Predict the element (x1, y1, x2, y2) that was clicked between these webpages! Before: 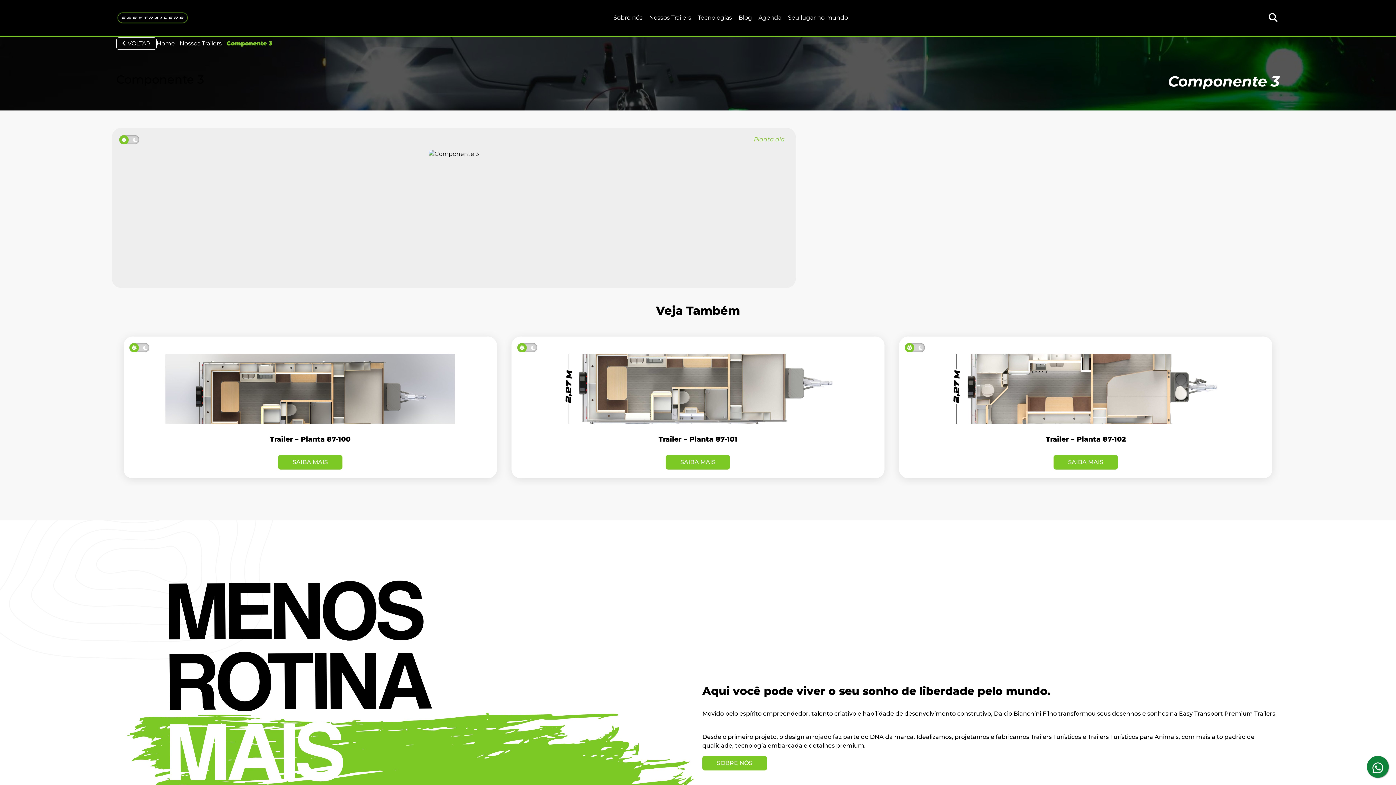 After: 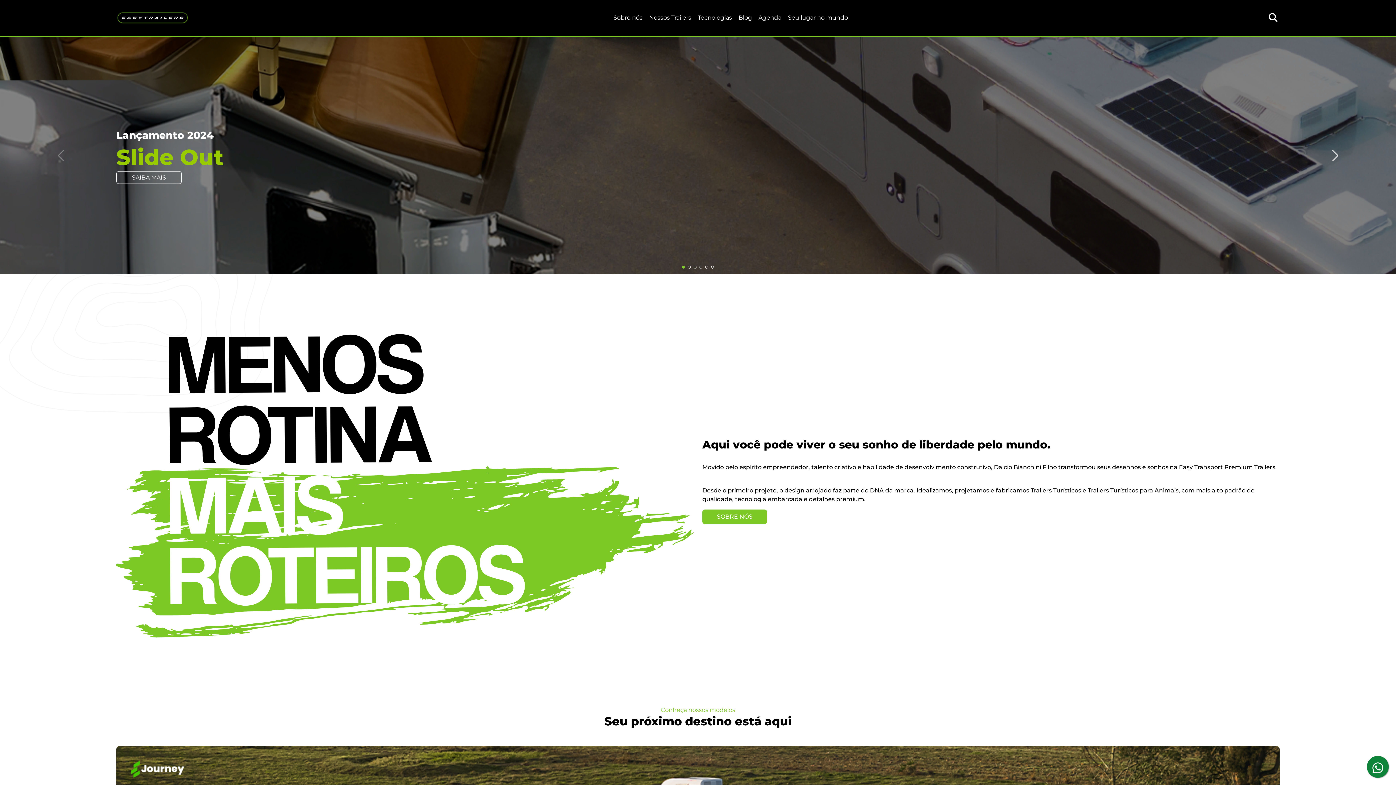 Action: bbox: (116, 37, 156, 49) label:  VOLTAR